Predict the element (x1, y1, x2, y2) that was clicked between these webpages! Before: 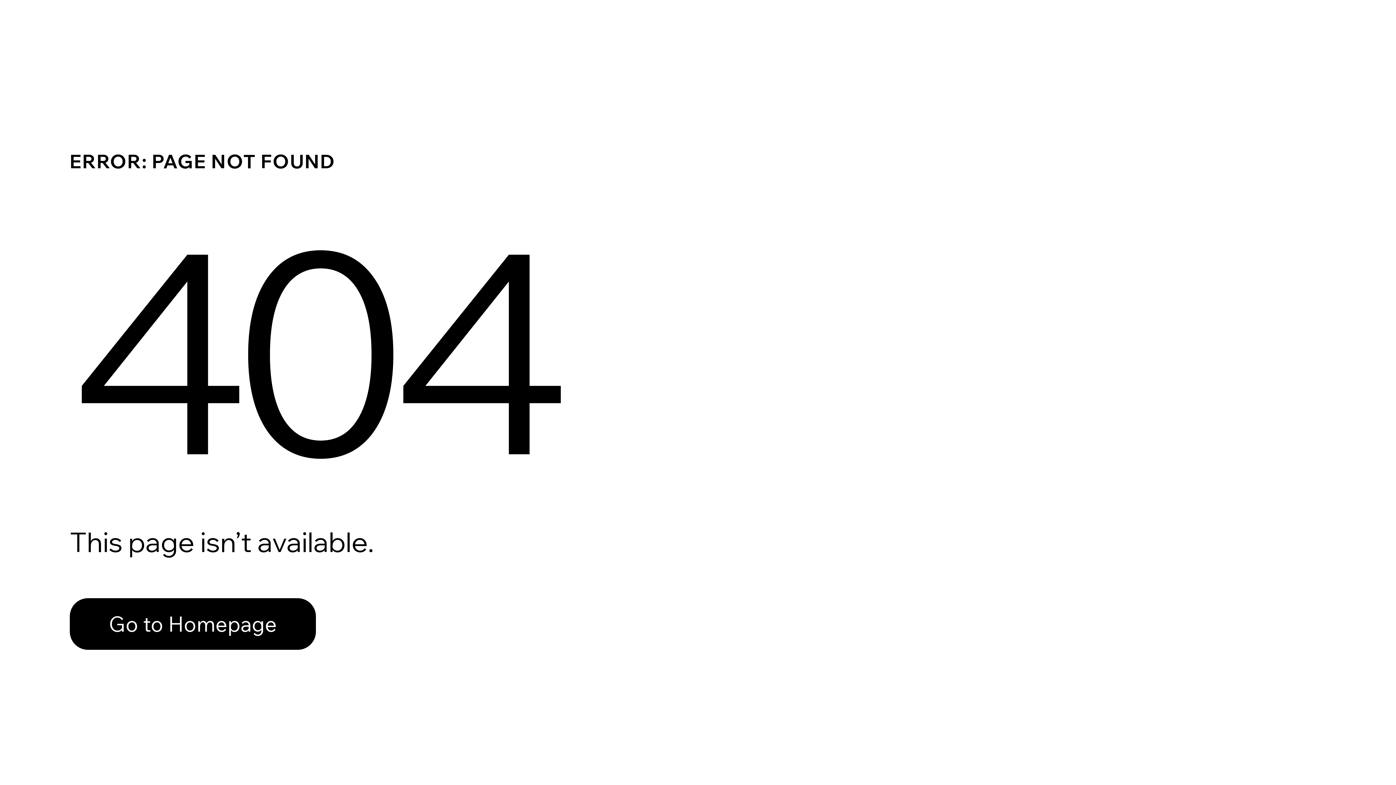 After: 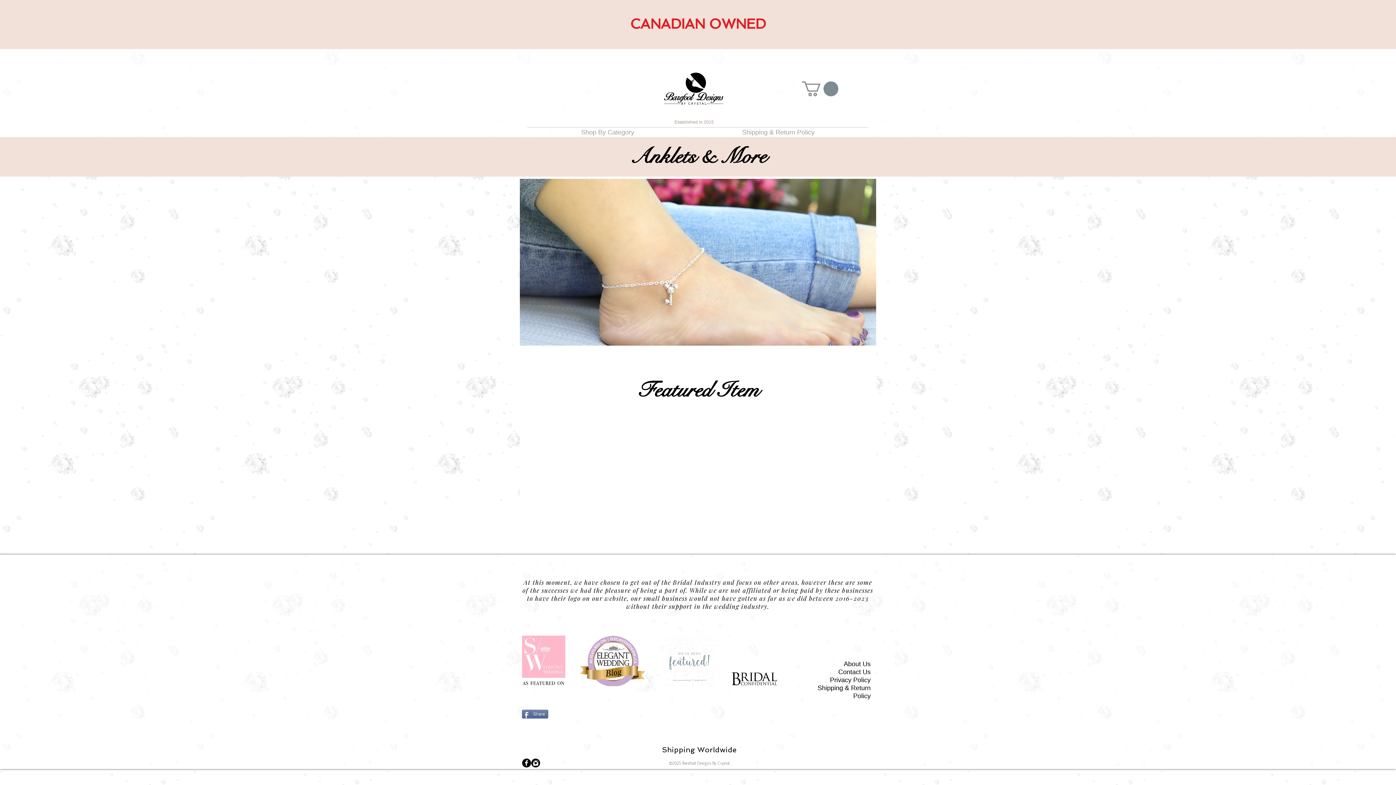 Action: label: Go to Homepage bbox: (69, 598, 316, 650)